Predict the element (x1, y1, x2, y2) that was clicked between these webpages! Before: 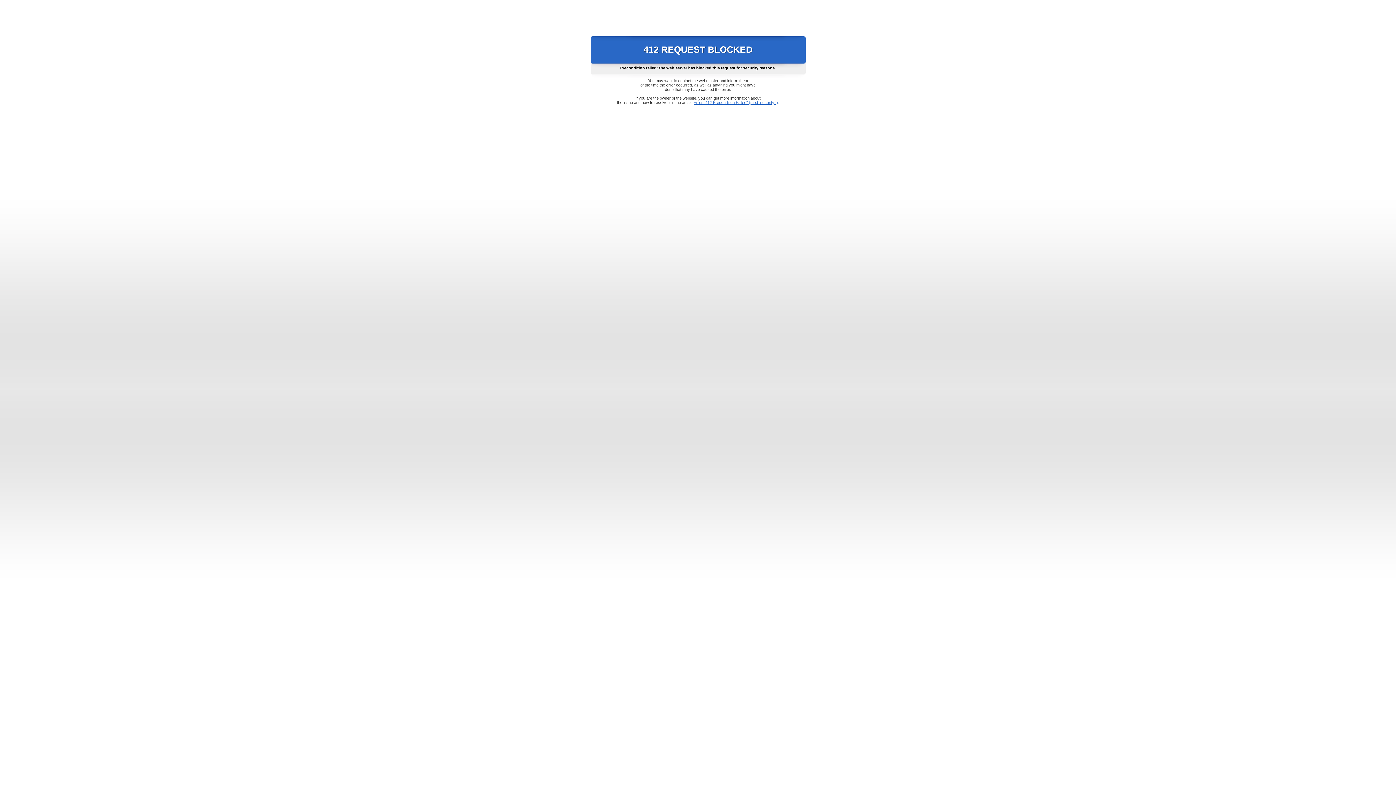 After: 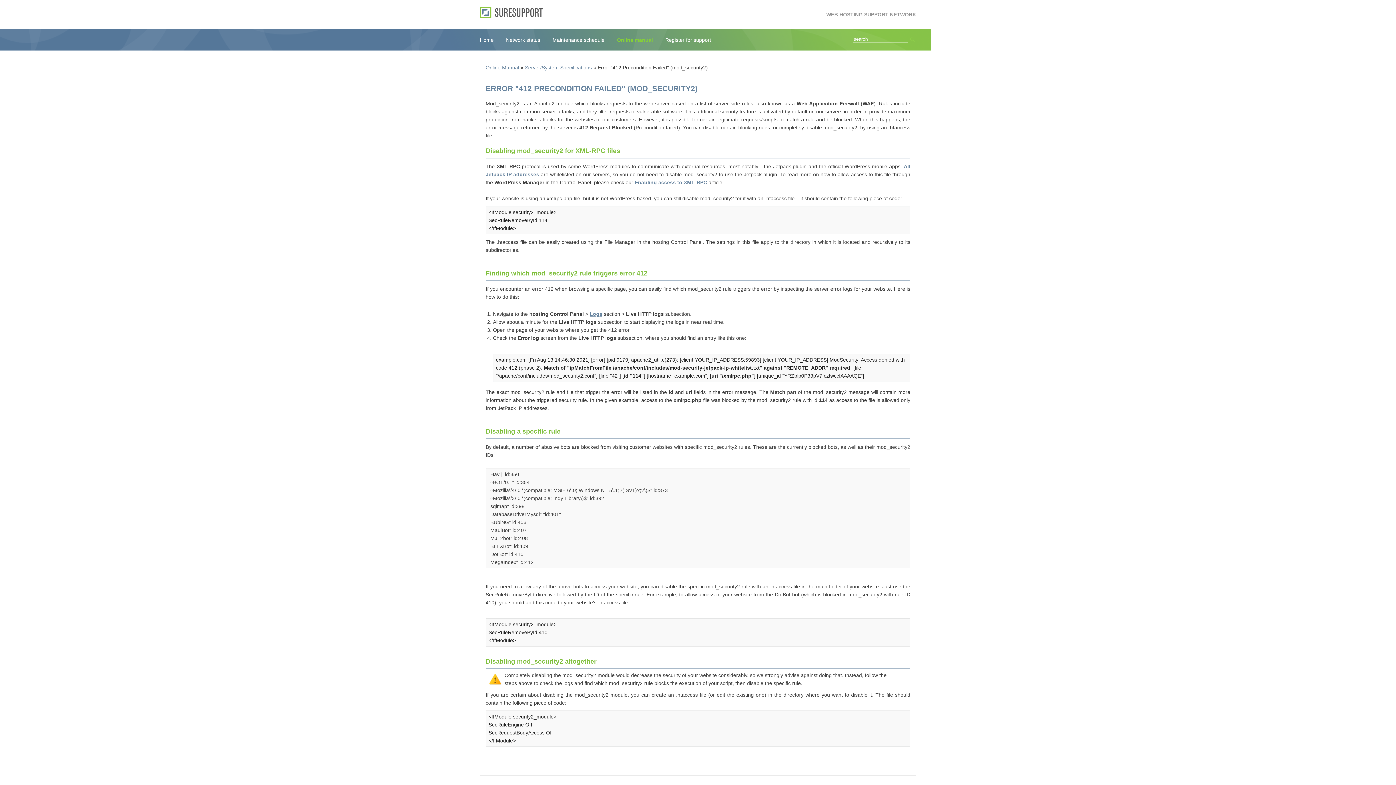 Action: bbox: (693, 100, 778, 104) label: Error "412 Precondition Failed" (mod_security2)